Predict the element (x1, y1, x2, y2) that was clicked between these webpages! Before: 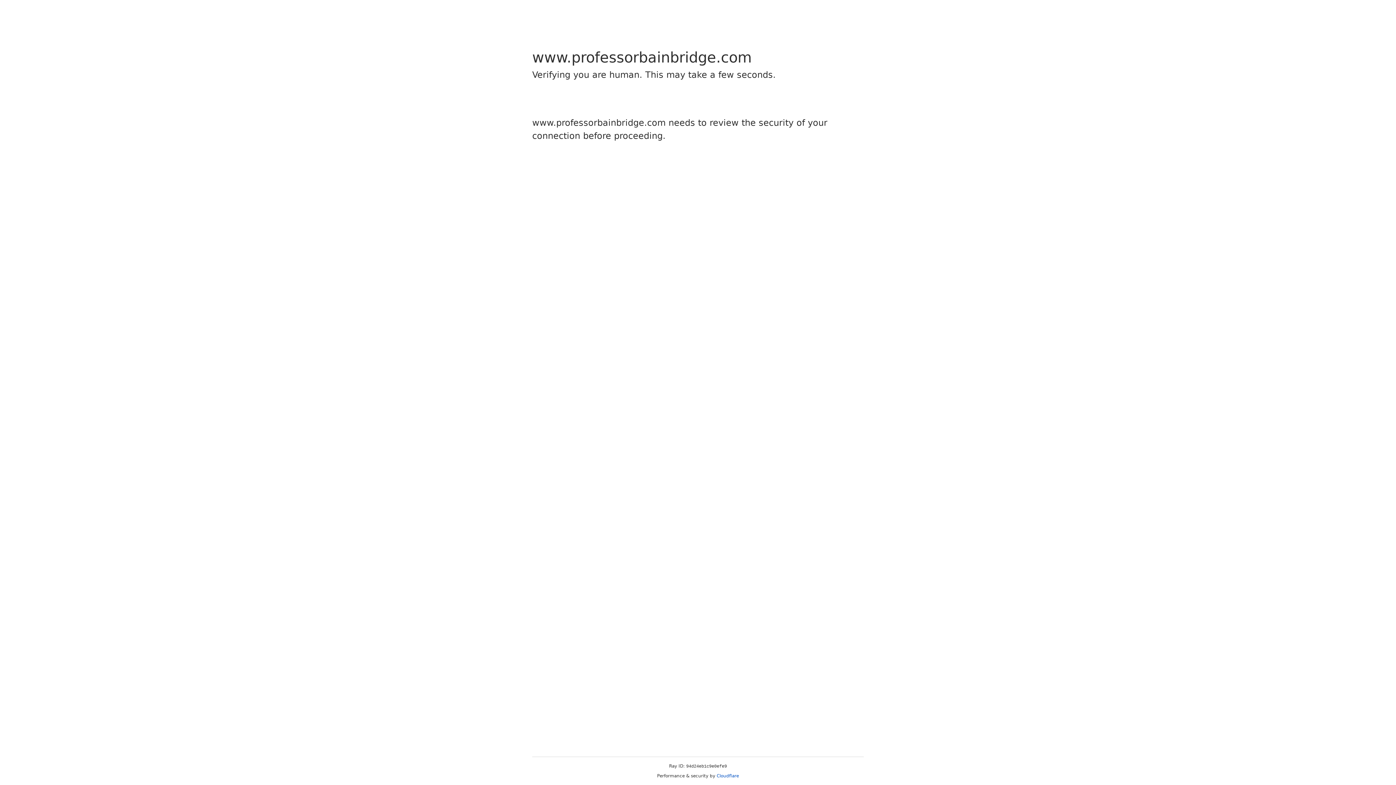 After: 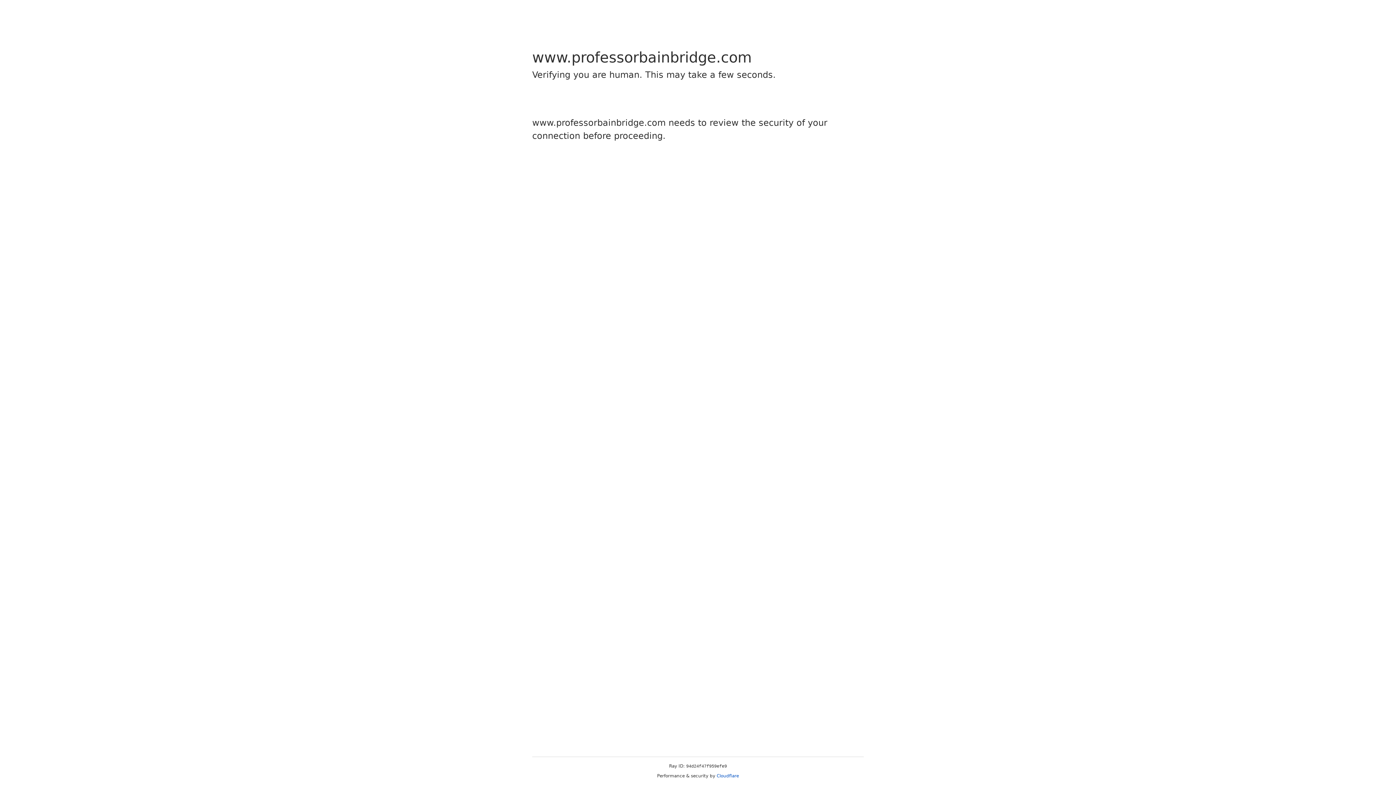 Action: label: Cloudflare bbox: (716, 773, 739, 778)